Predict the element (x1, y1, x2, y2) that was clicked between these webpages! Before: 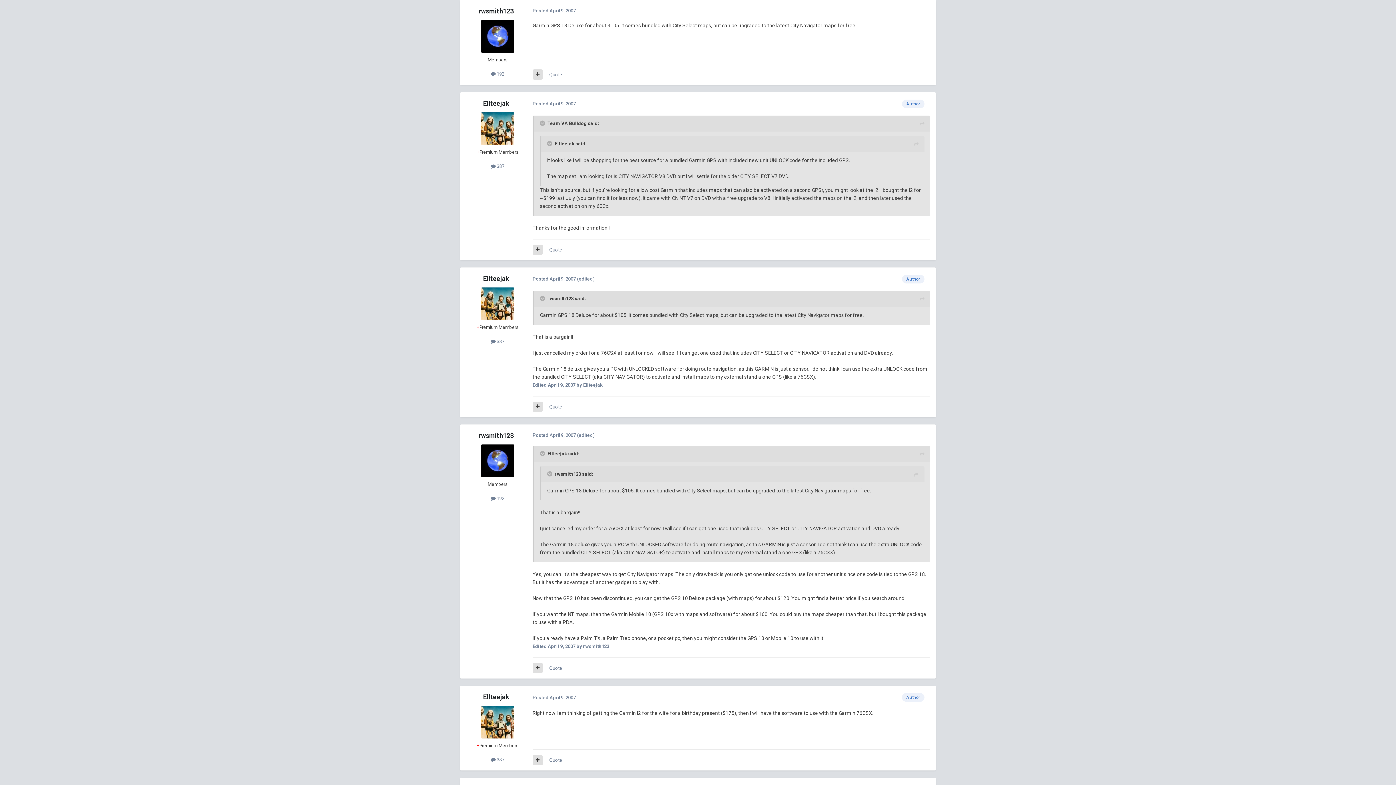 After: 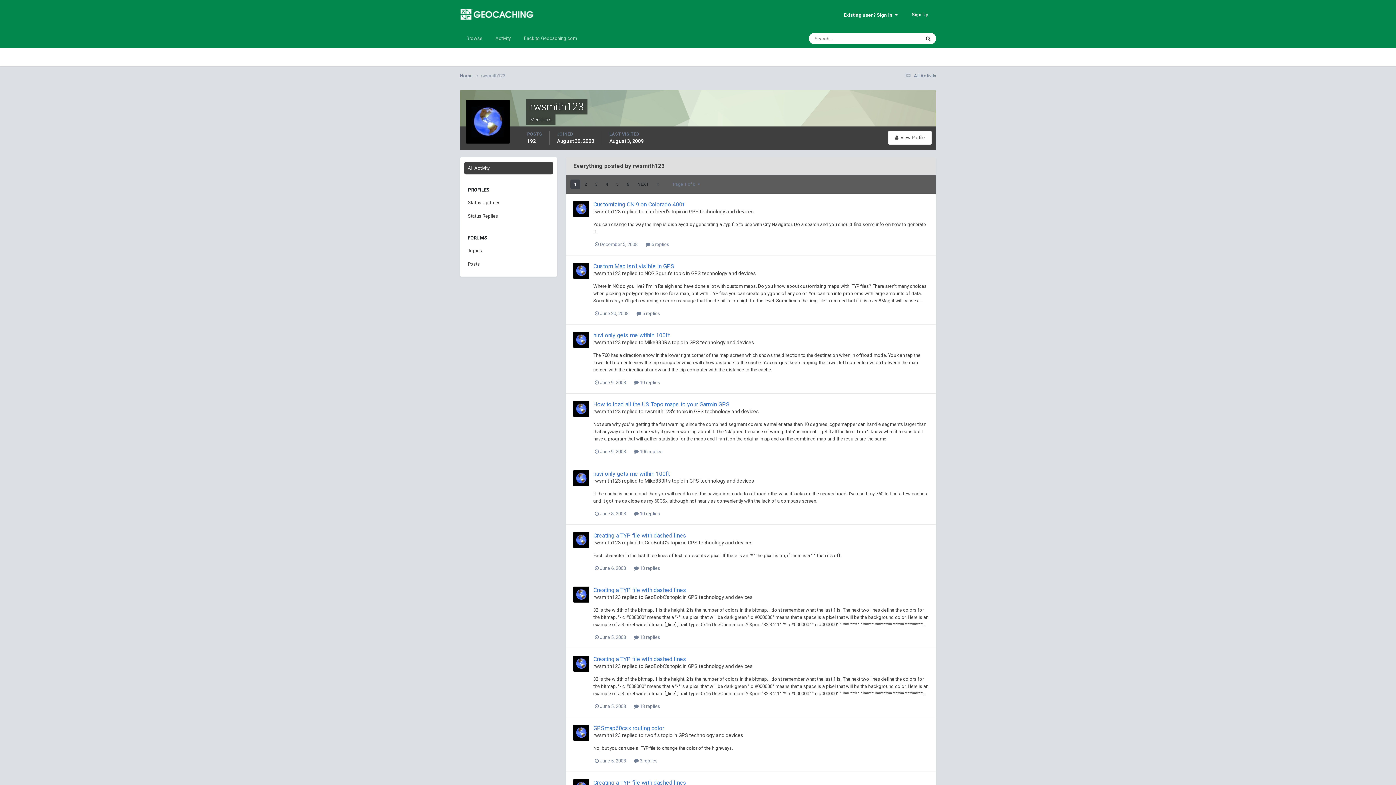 Action: label:  192 bbox: (491, 71, 504, 76)